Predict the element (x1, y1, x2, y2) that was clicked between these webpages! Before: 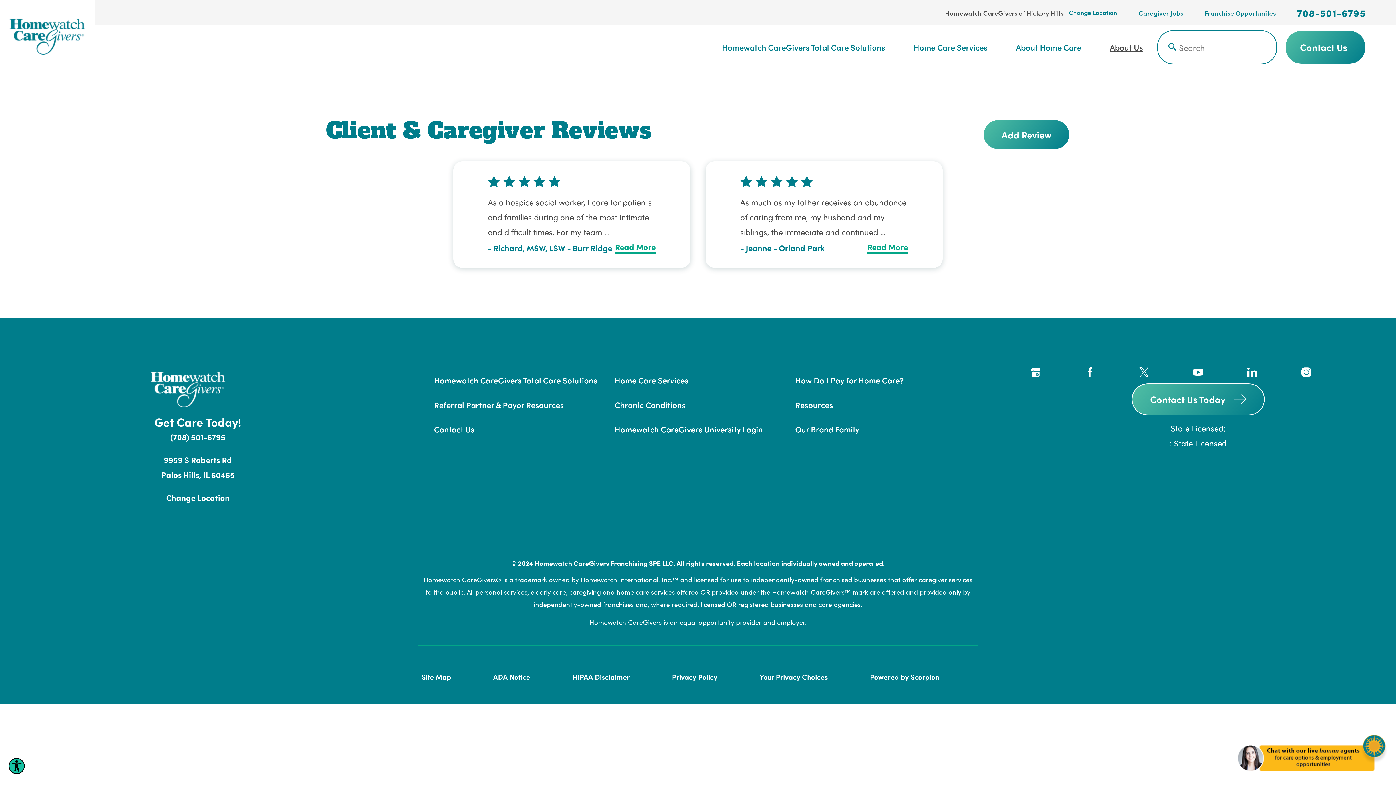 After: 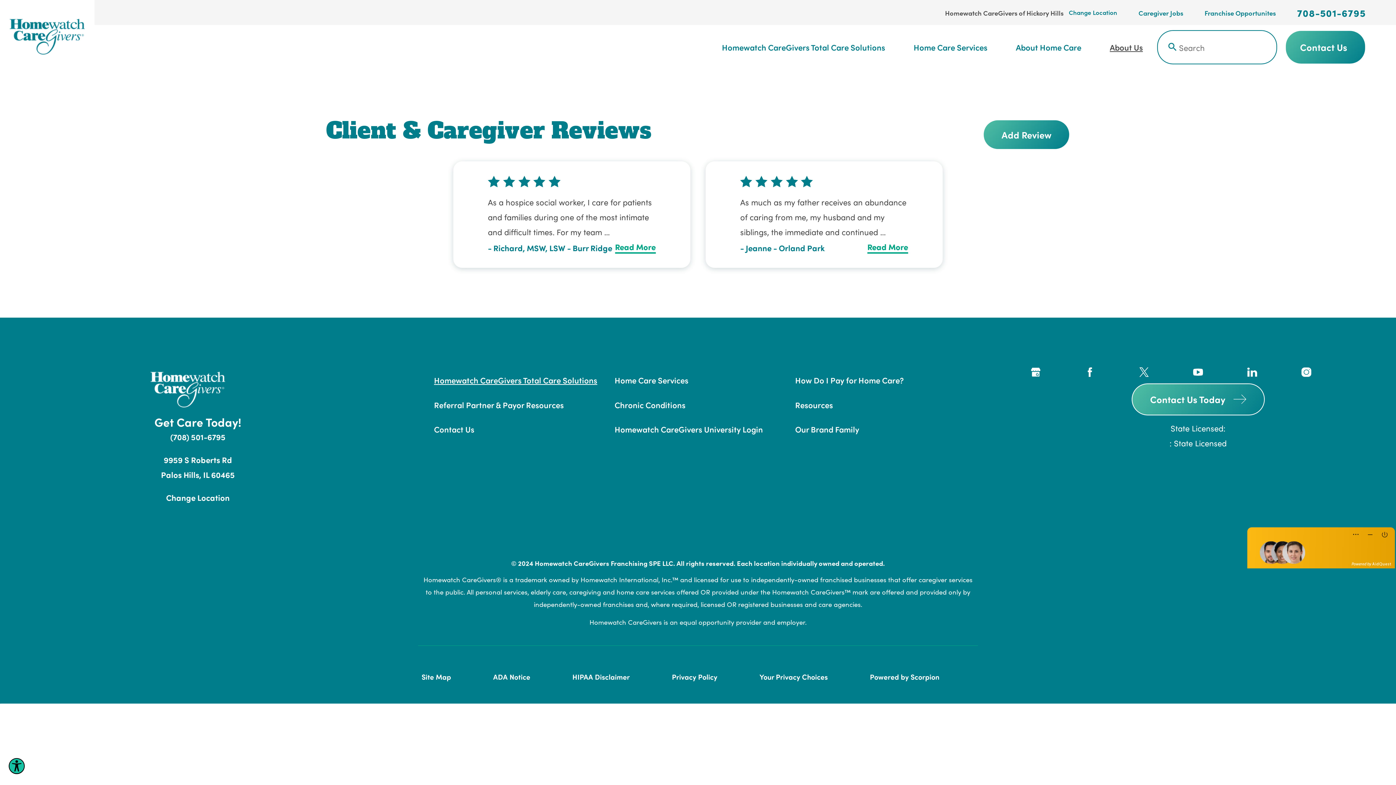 Action: bbox: (434, 368, 601, 392) label: Homewatch CareGivers Total Care Solutions